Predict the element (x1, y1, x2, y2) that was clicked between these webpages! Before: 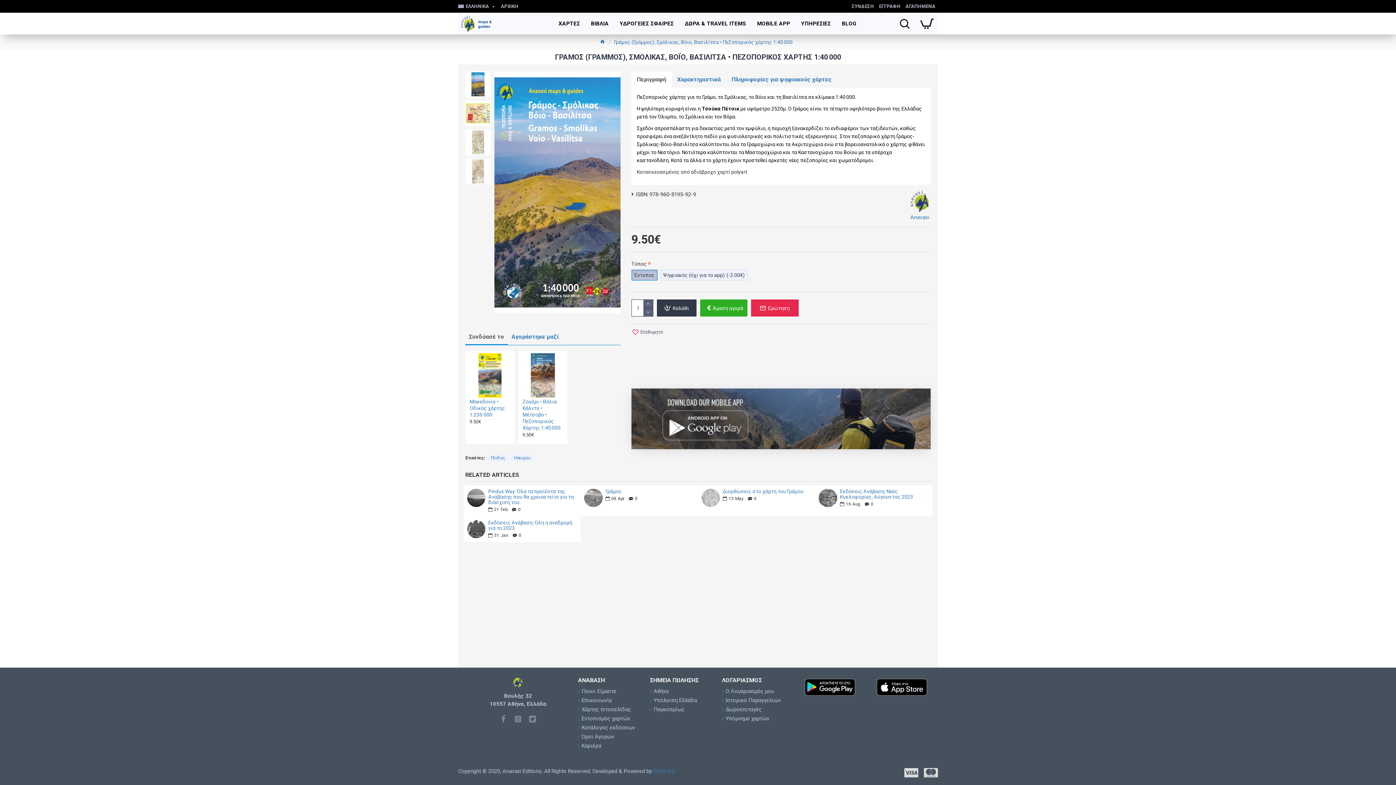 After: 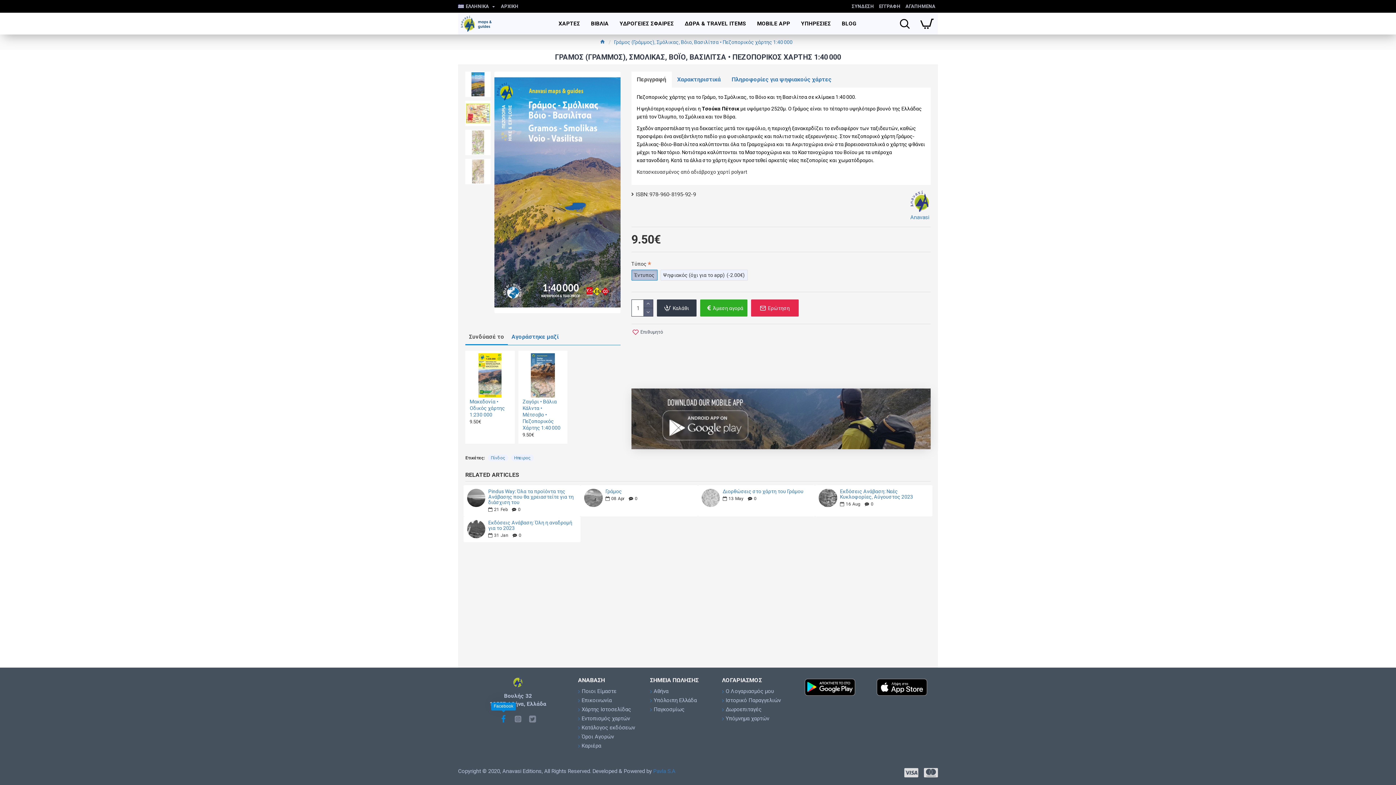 Action: bbox: (498, 713, 509, 724)